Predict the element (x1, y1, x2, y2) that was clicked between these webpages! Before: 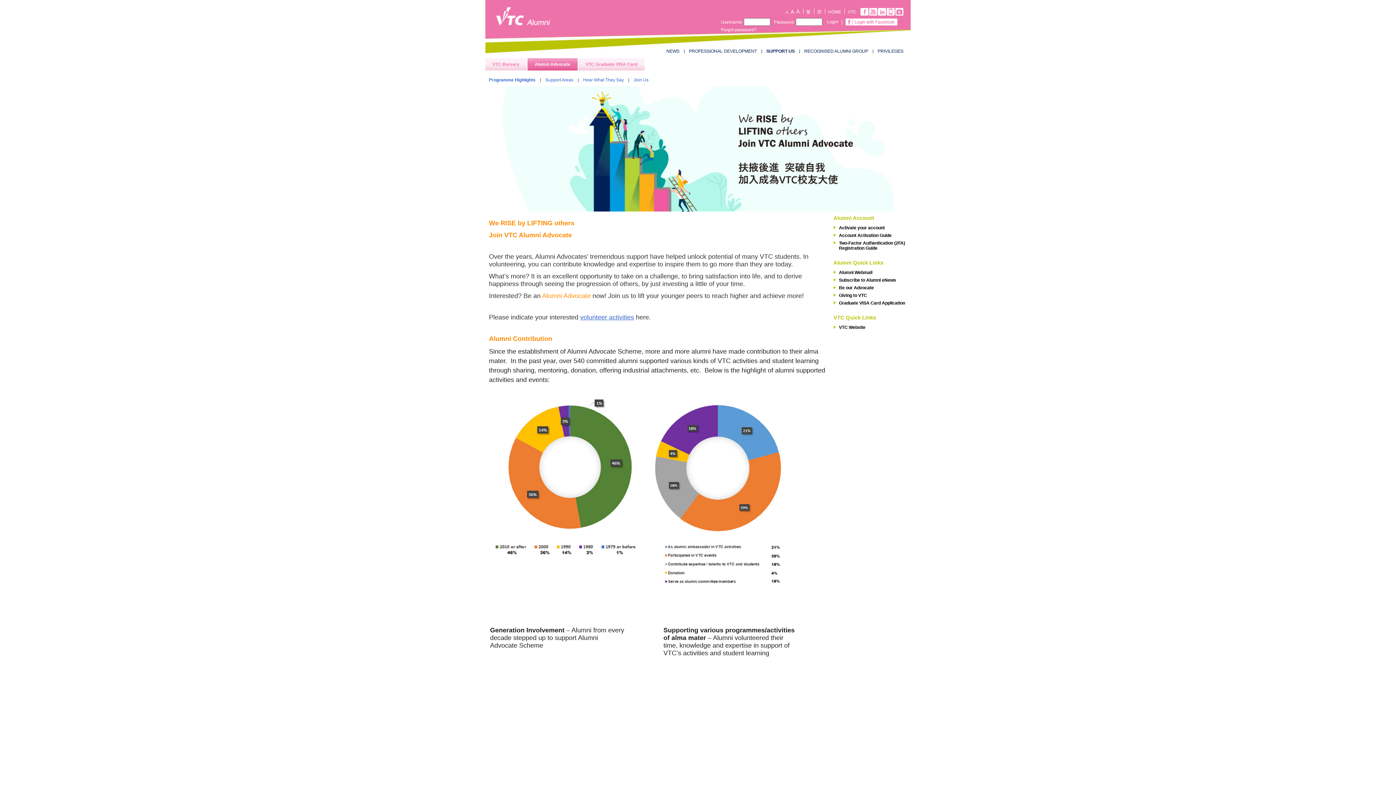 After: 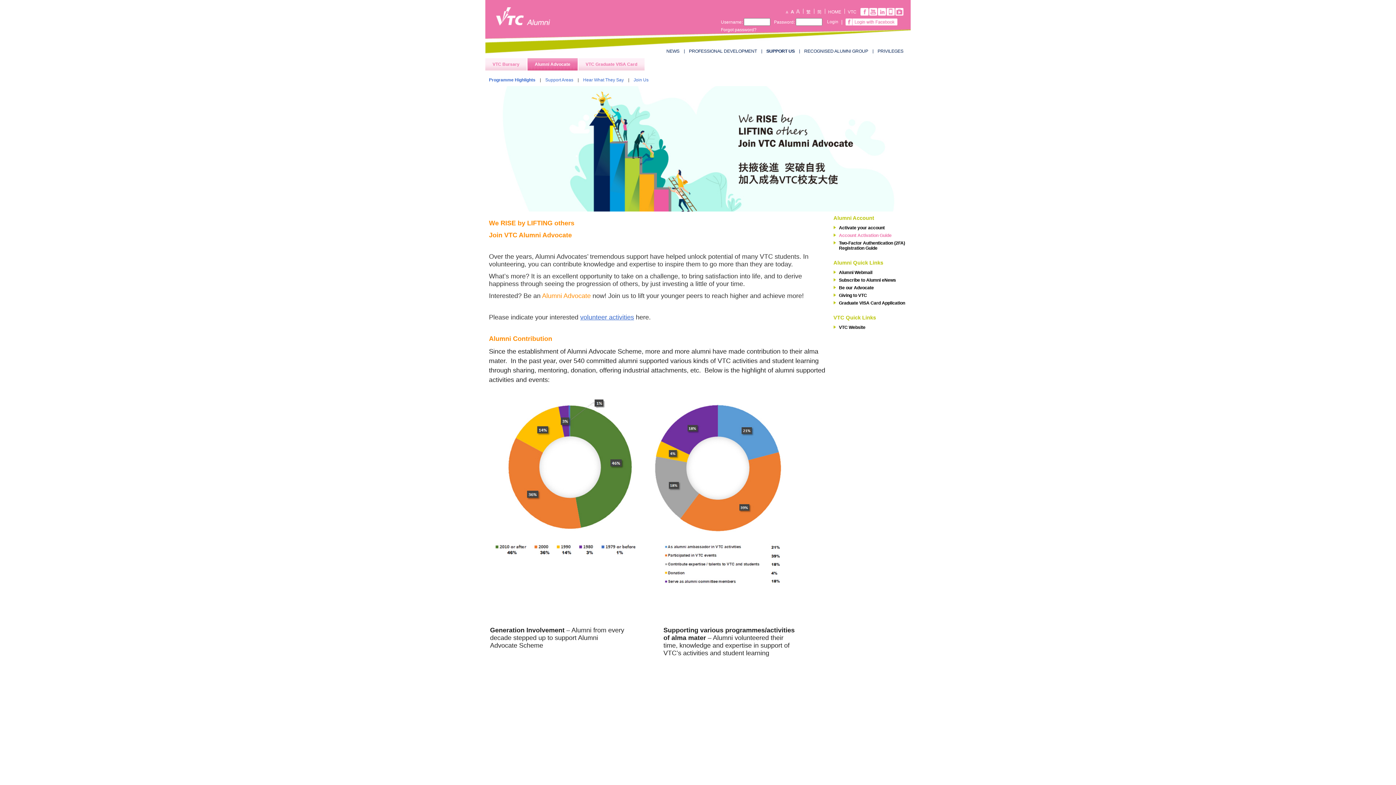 Action: label: Account Activation Guide bbox: (833, 232, 912, 238)